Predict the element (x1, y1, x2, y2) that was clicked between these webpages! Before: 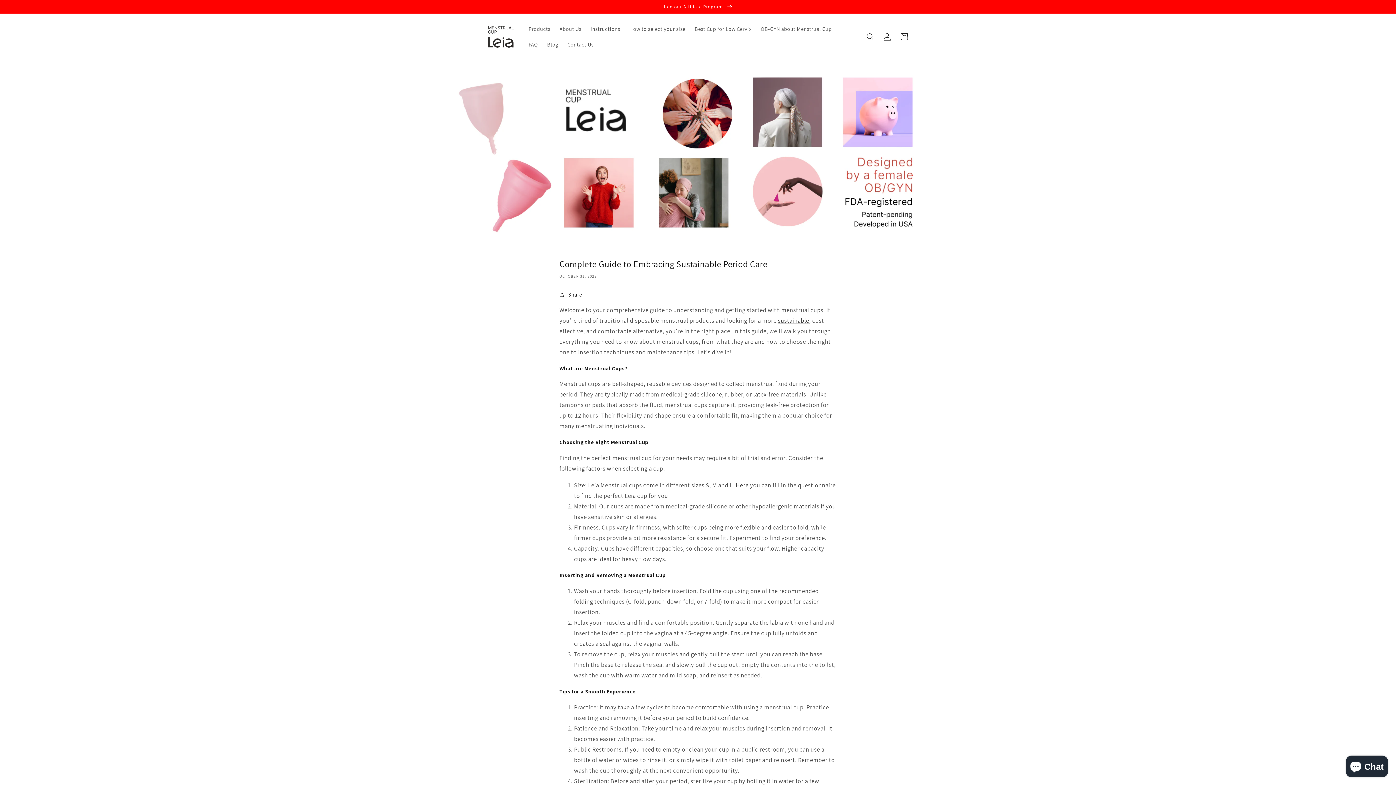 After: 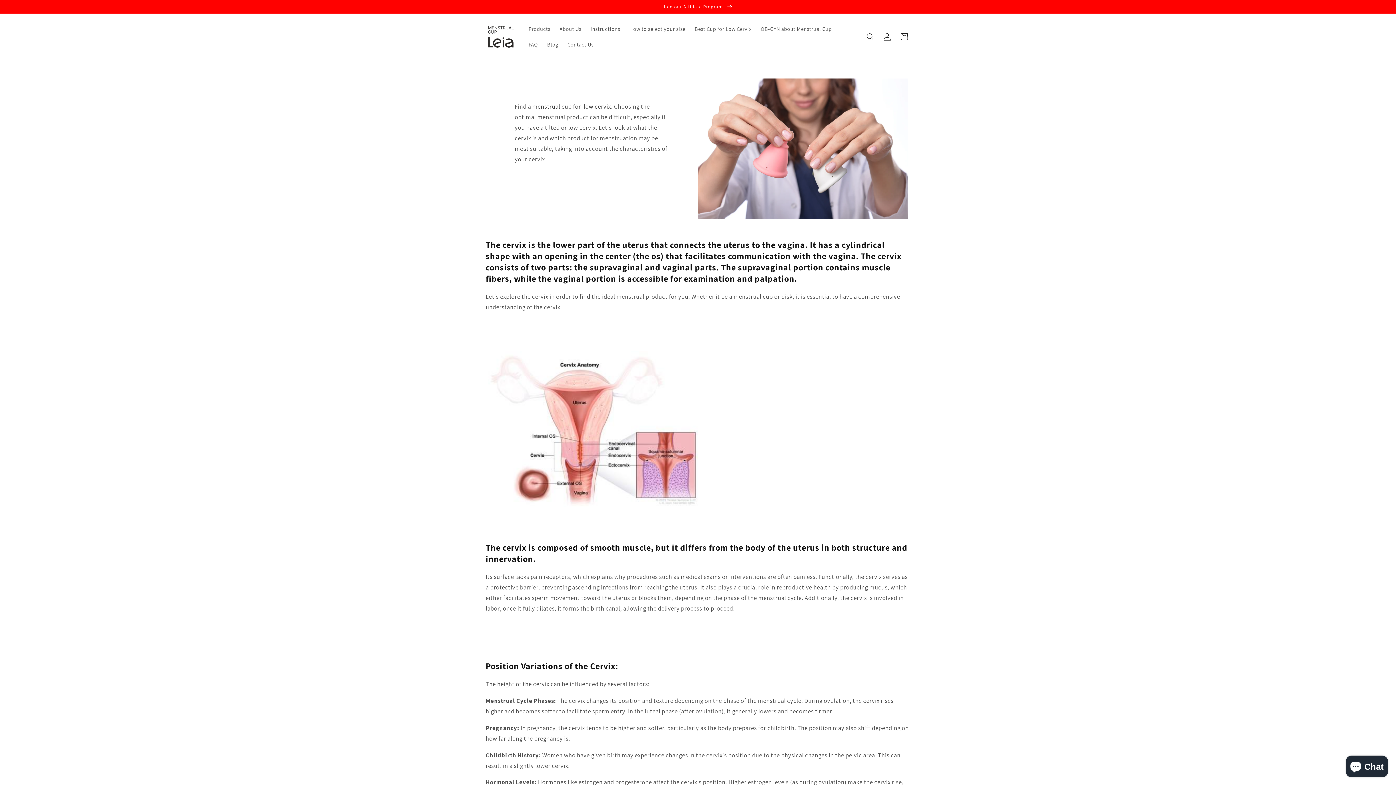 Action: label: Best Cup for Low Cervix bbox: (690, 21, 756, 36)